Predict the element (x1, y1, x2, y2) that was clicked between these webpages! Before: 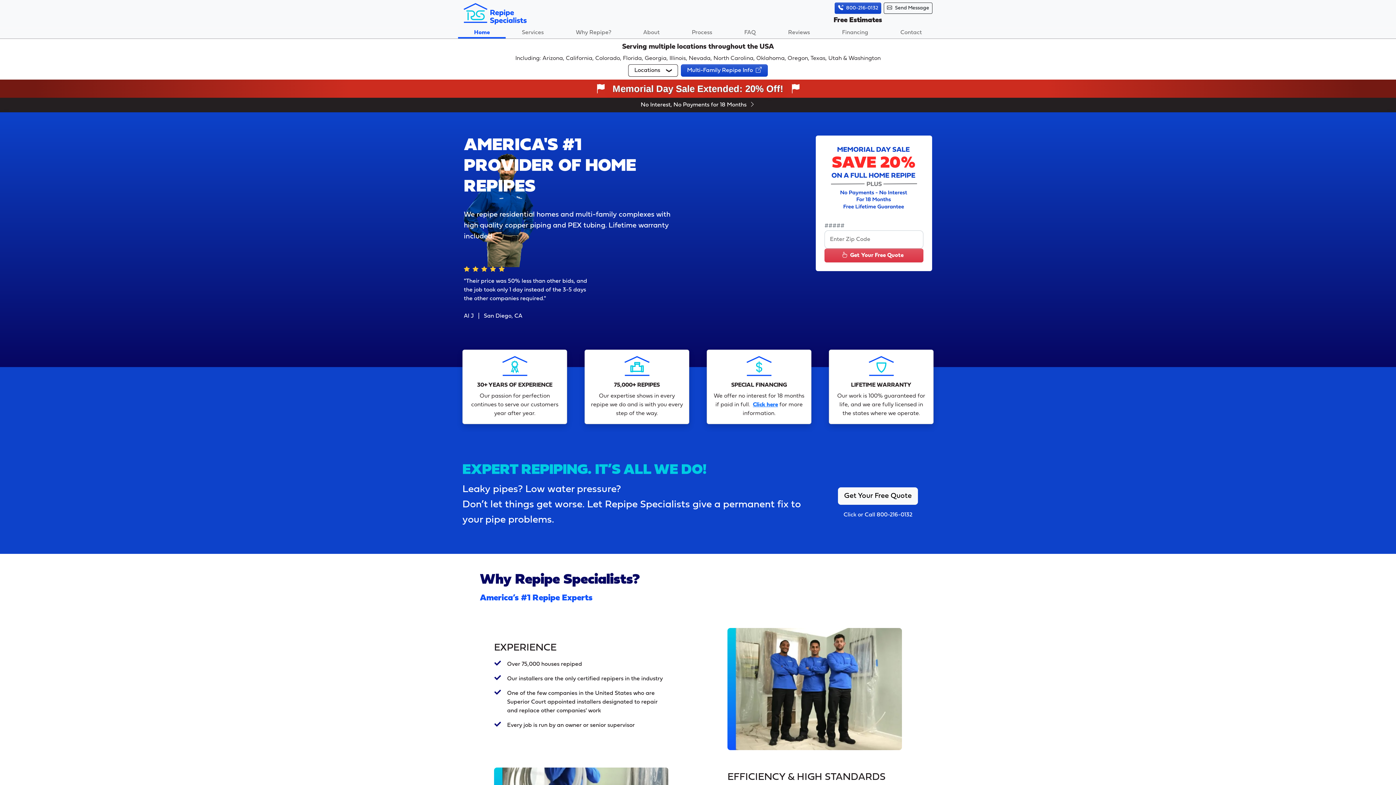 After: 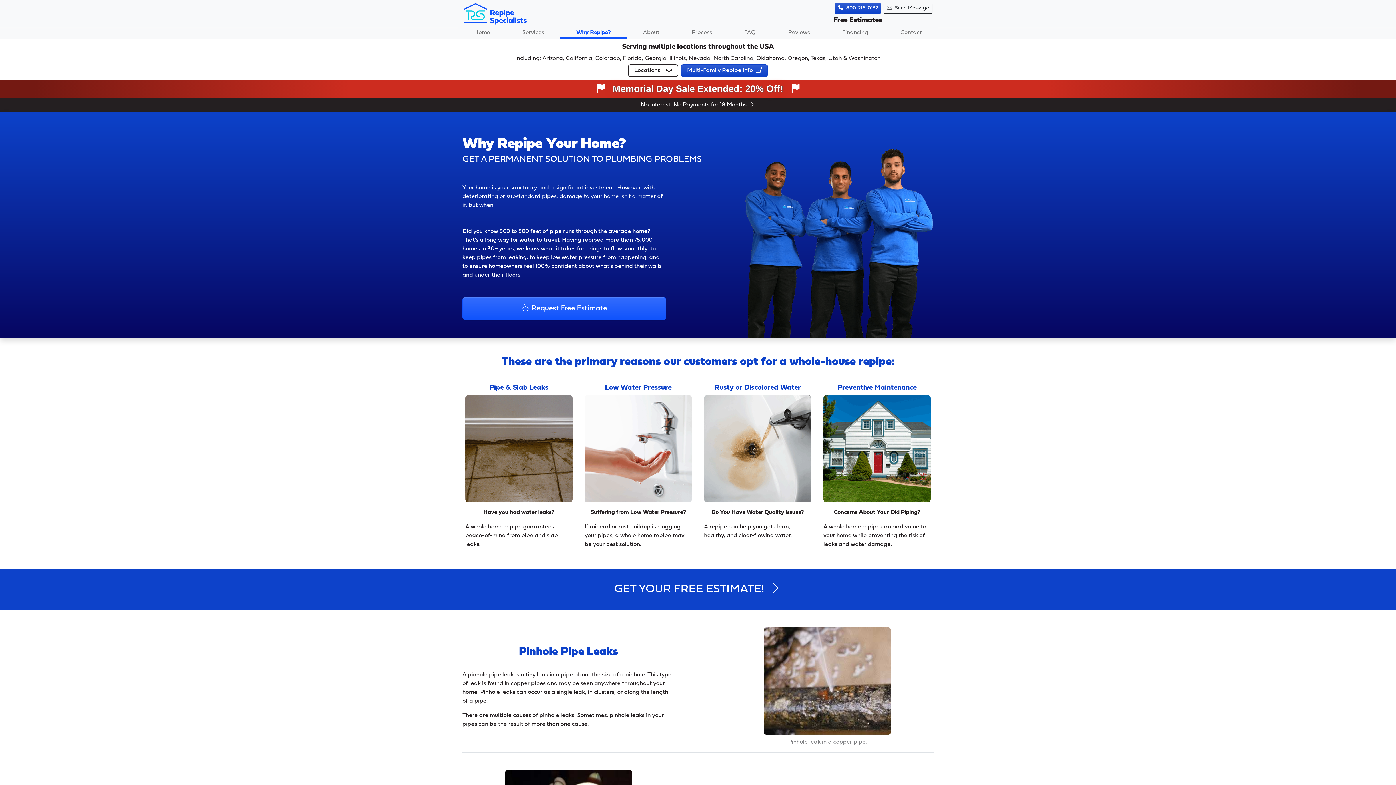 Action: label: Why Repipe? bbox: (559, 27, 627, 38)